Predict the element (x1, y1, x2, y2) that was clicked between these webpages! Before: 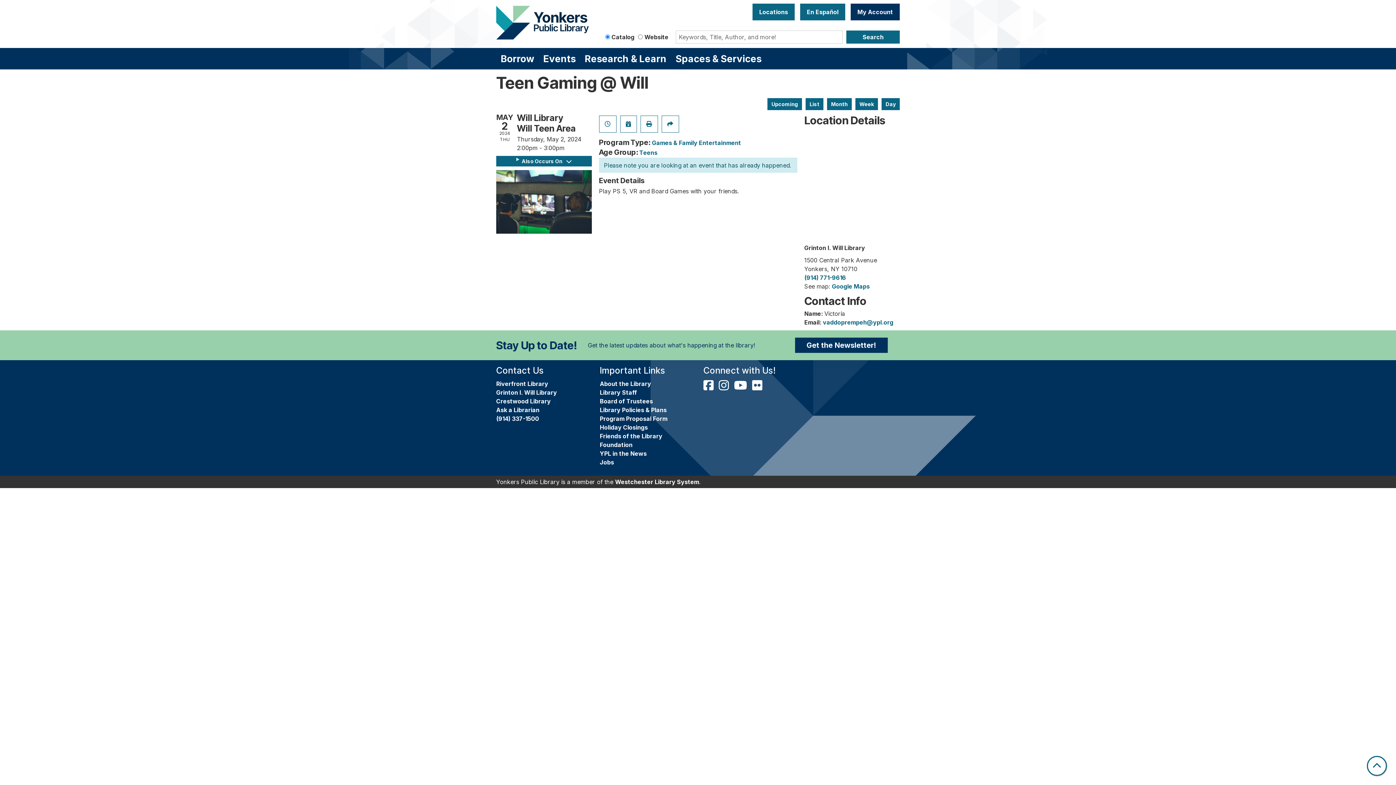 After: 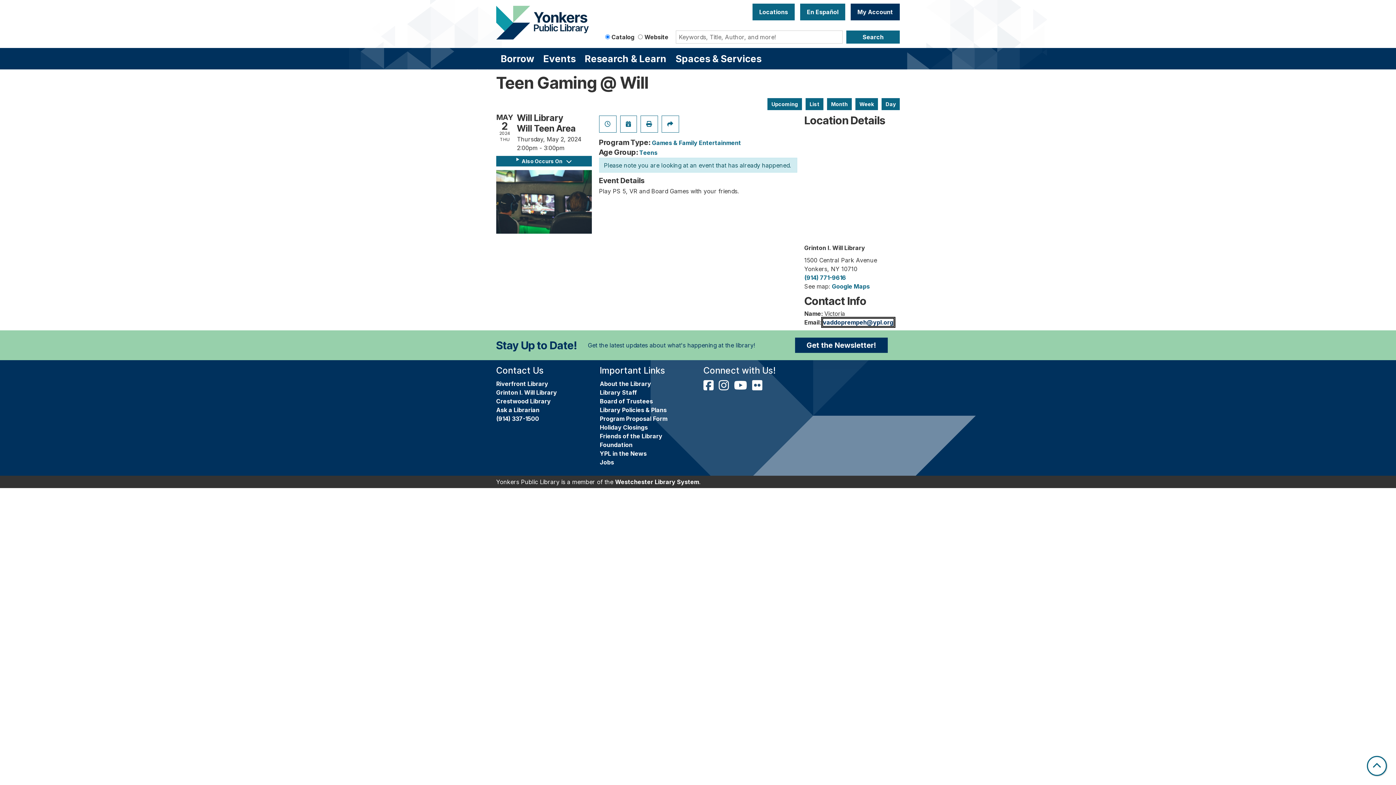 Action: bbox: (823, 318, 893, 326) label: vaddoprempeh@ypl.org